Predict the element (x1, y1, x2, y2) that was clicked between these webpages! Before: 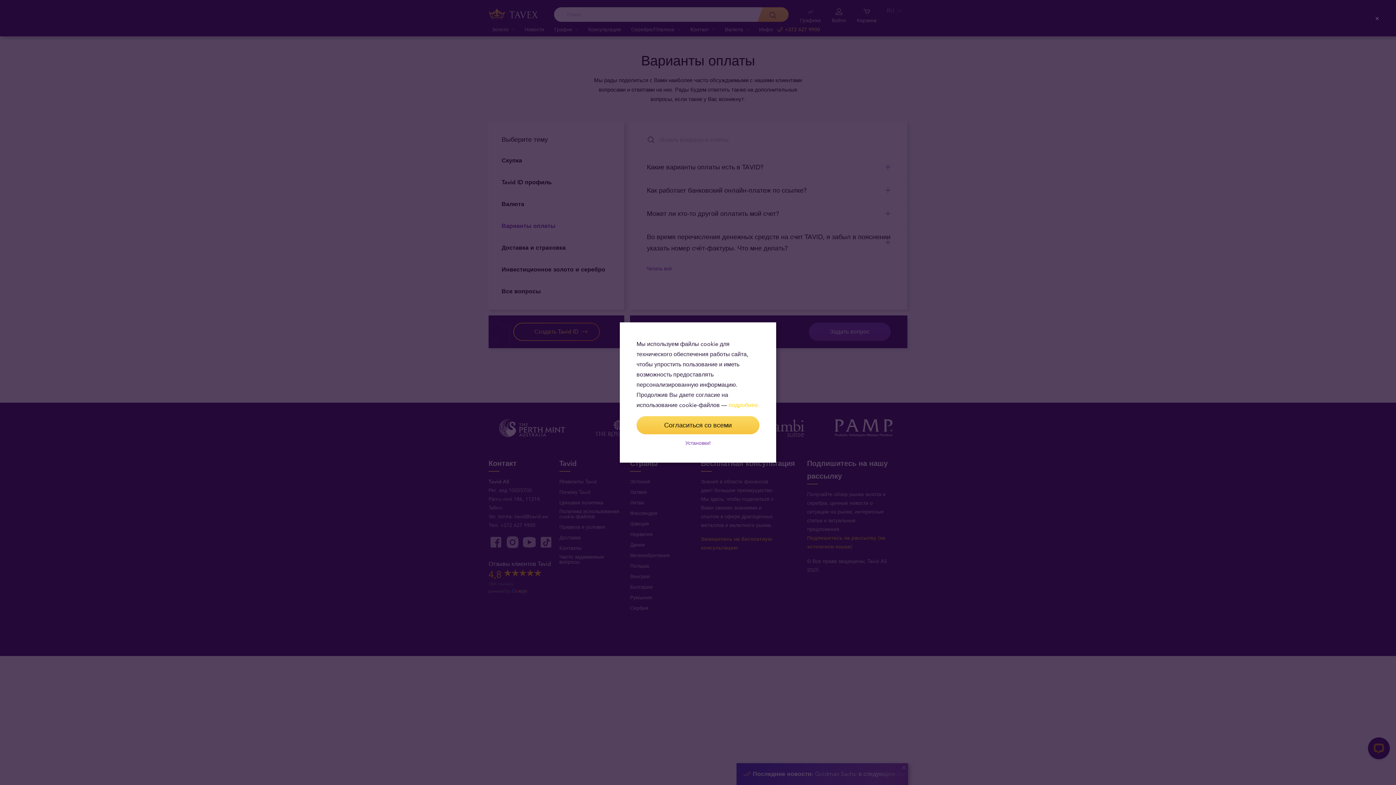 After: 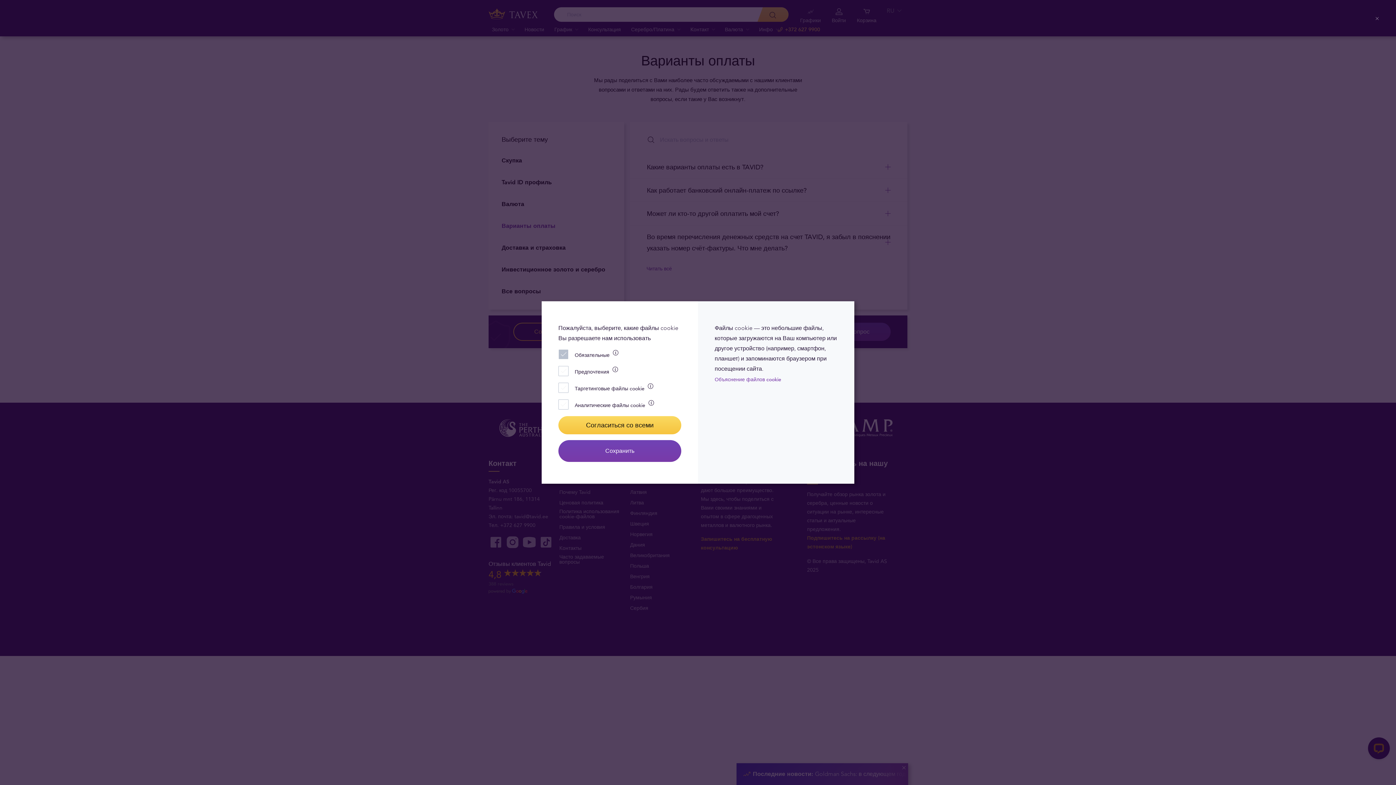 Action: bbox: (636, 440, 759, 446) label: Установки!